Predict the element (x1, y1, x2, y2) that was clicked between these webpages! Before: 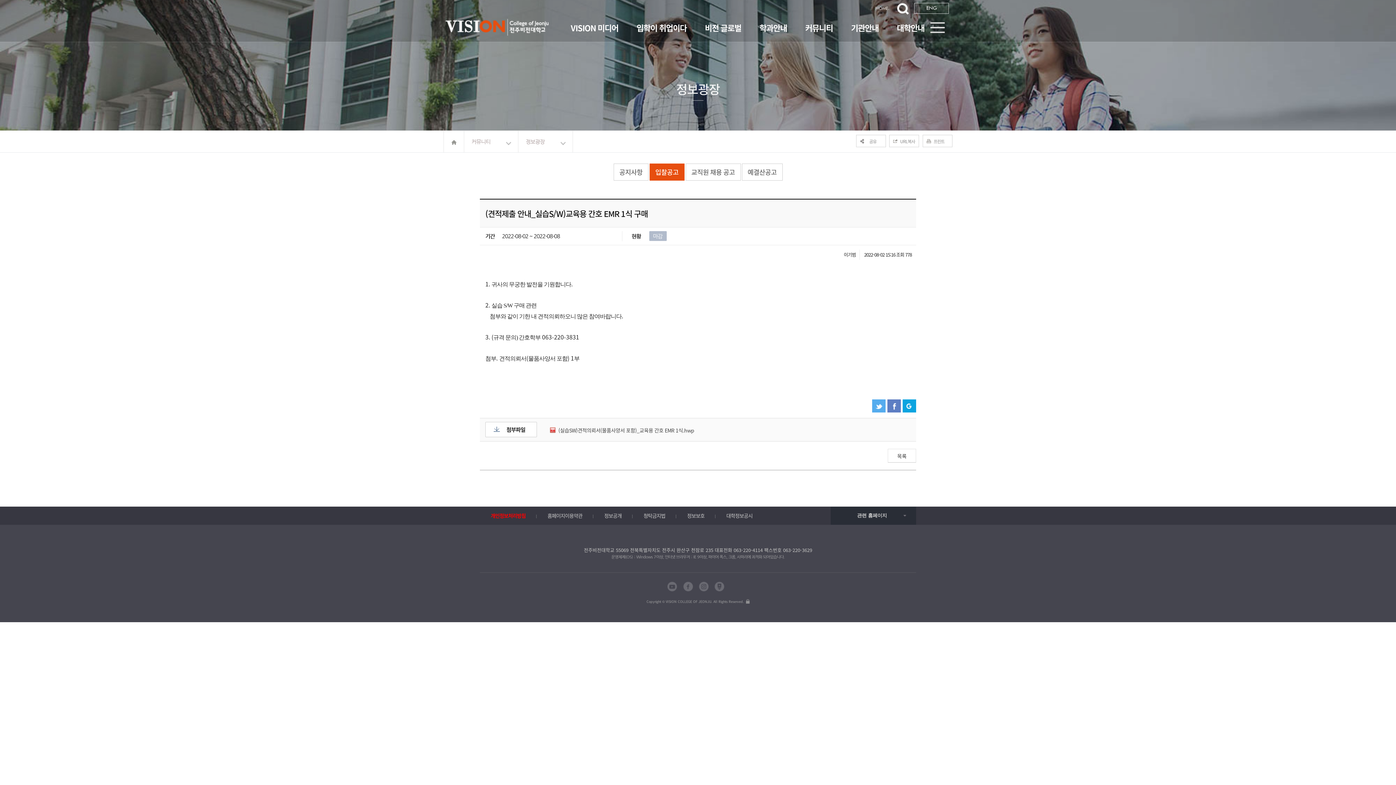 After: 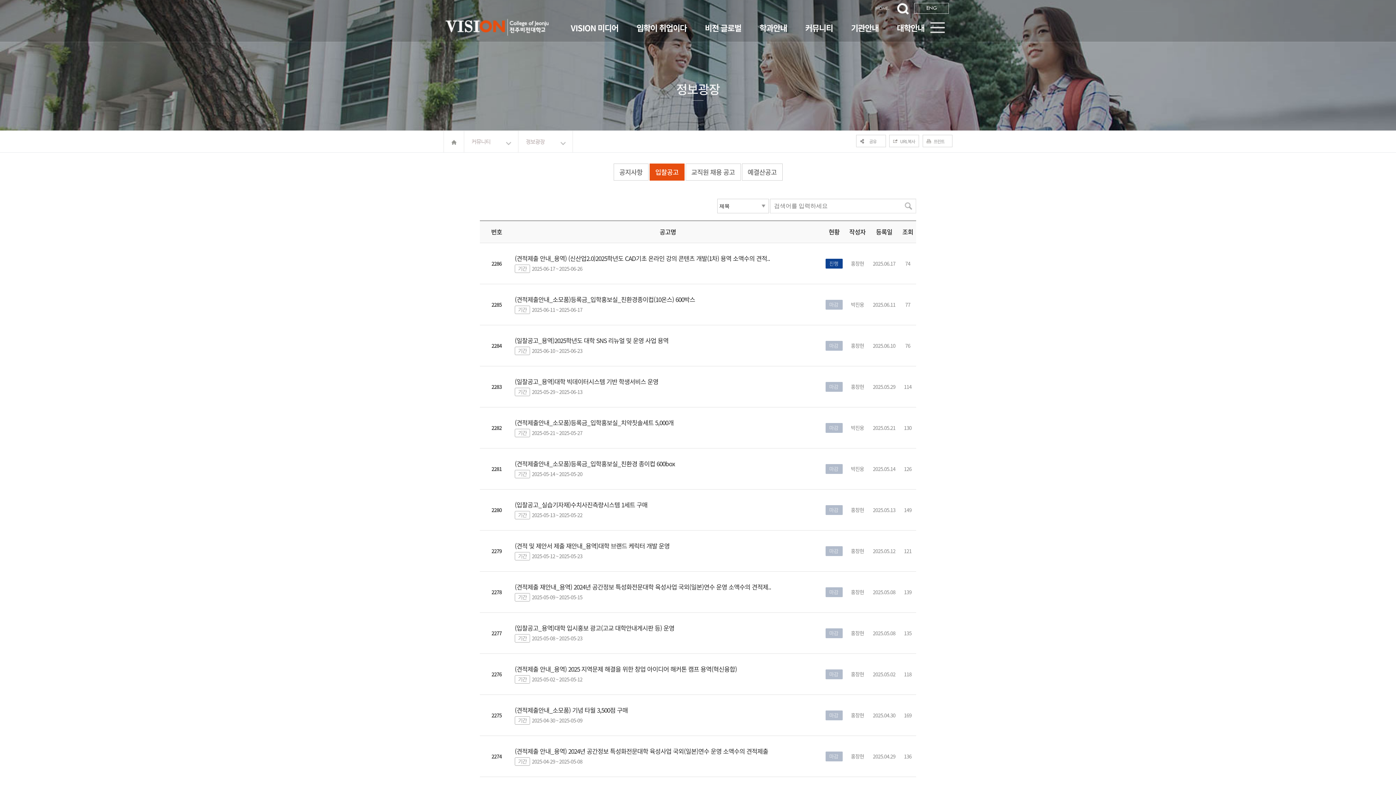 Action: bbox: (649, 163, 684, 180) label: 입찰공고